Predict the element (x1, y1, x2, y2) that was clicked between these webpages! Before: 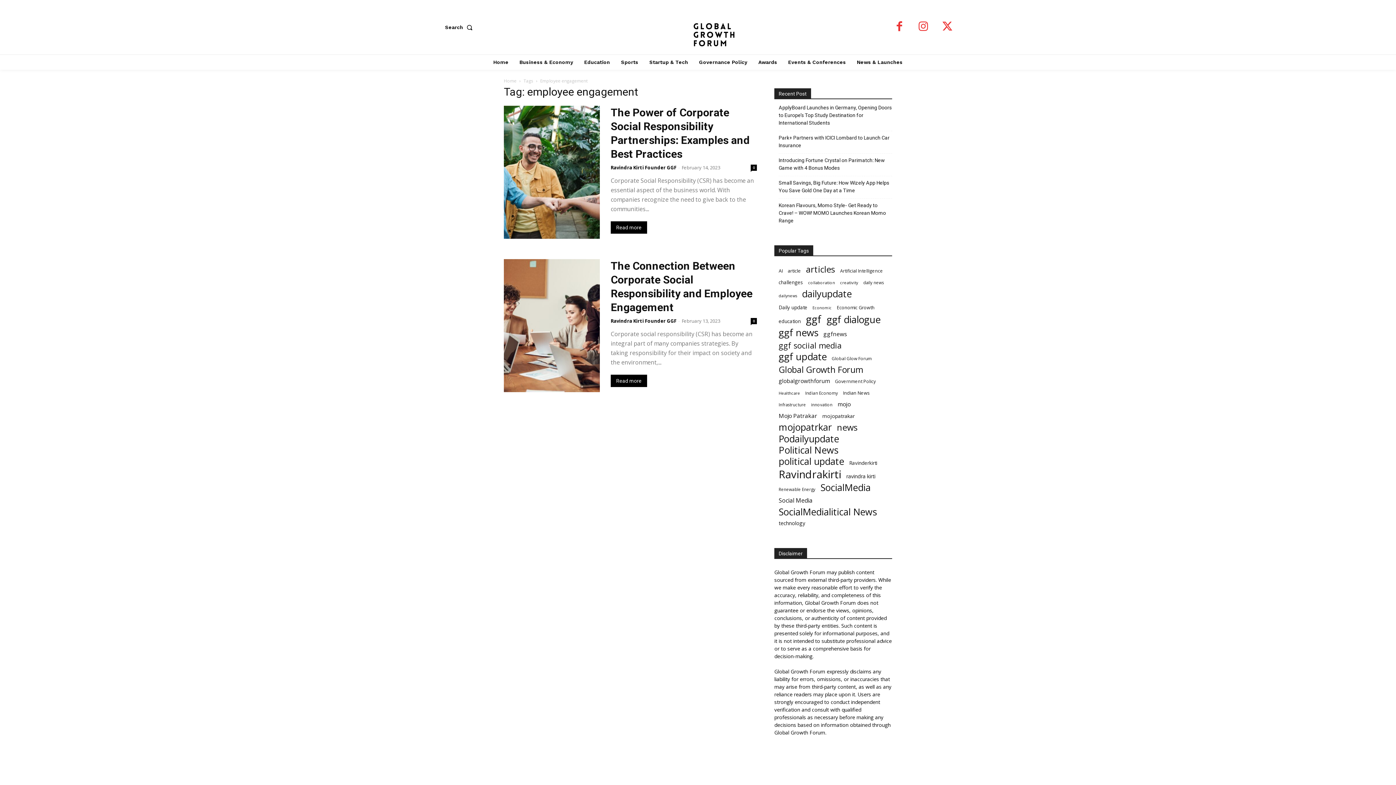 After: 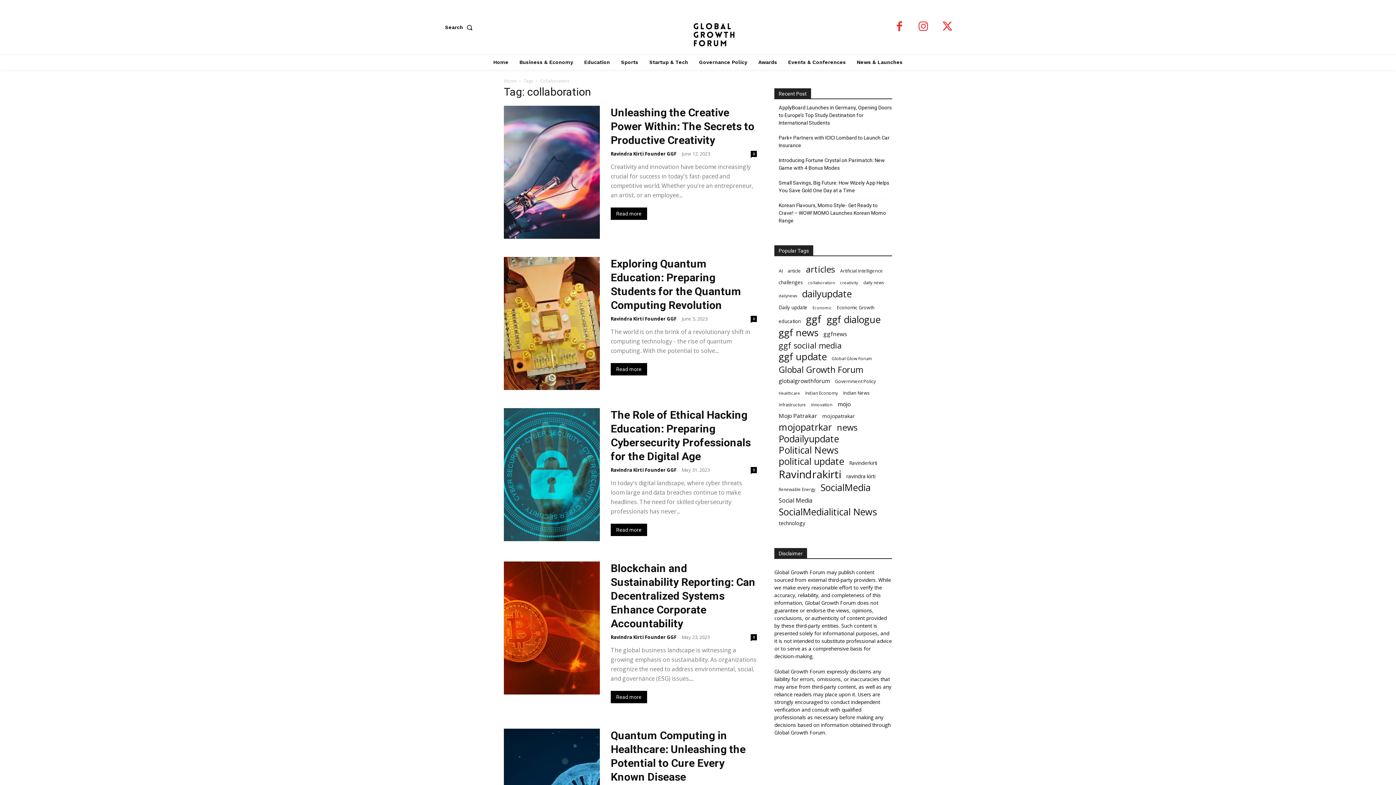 Action: bbox: (808, 278, 835, 286) label: collaboration (21 items)